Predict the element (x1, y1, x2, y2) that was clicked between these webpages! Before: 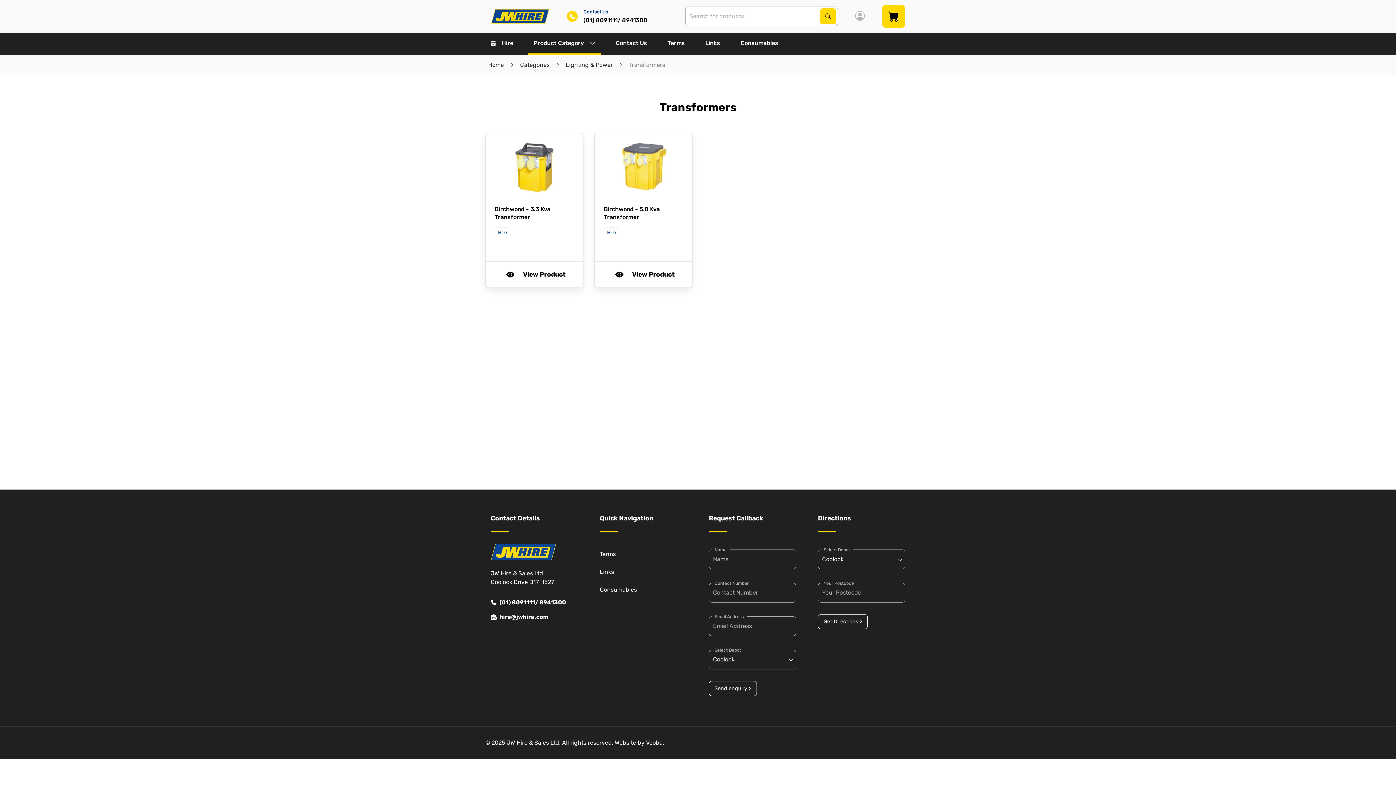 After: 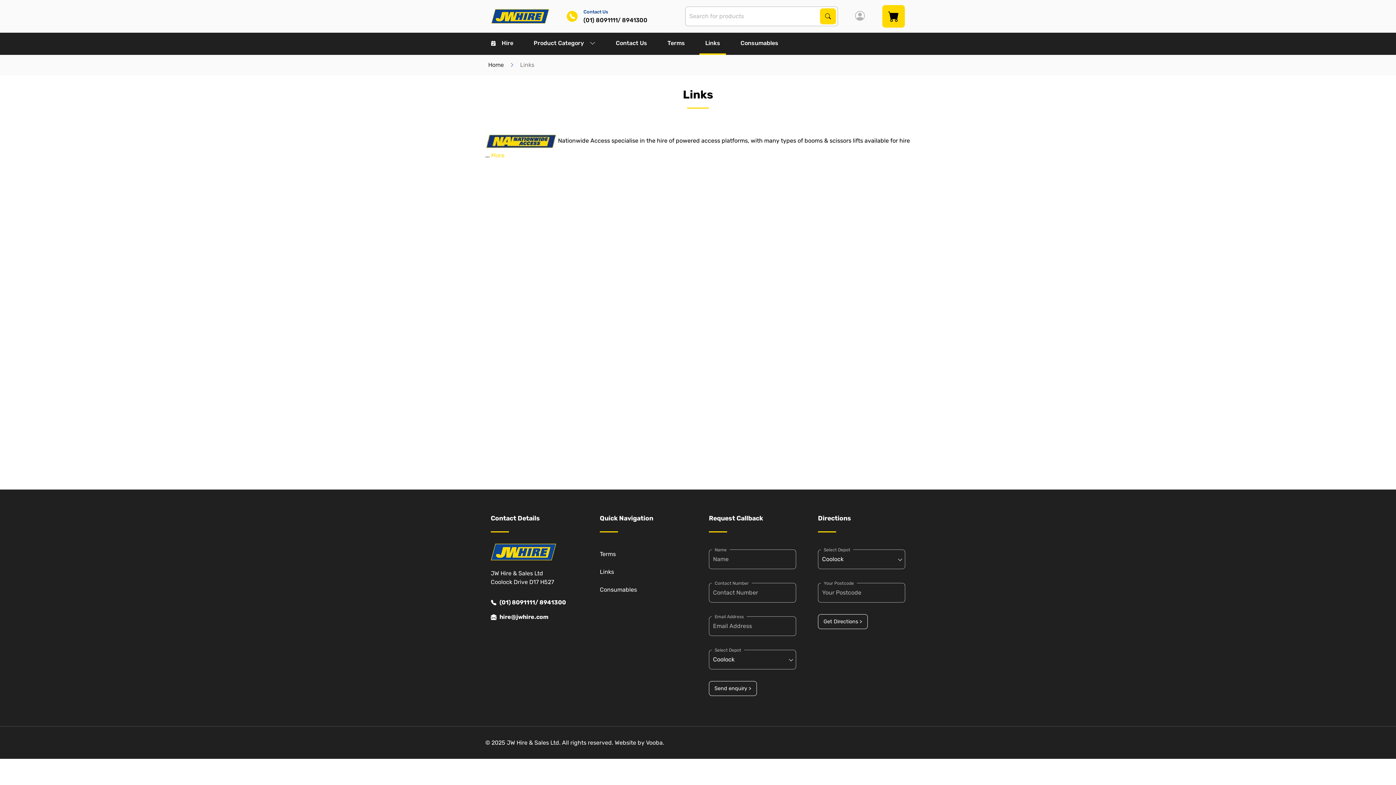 Action: label: Links bbox: (699, 32, 726, 54)